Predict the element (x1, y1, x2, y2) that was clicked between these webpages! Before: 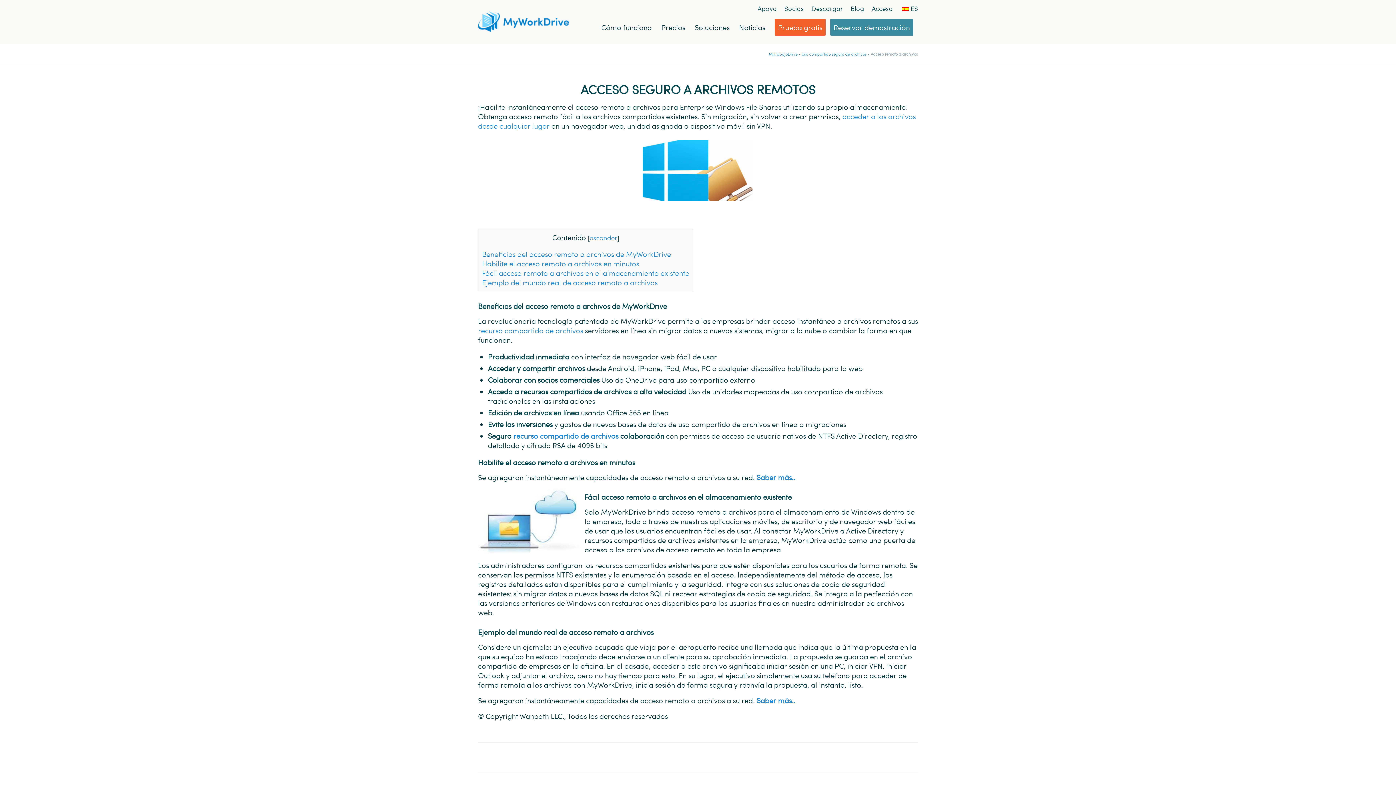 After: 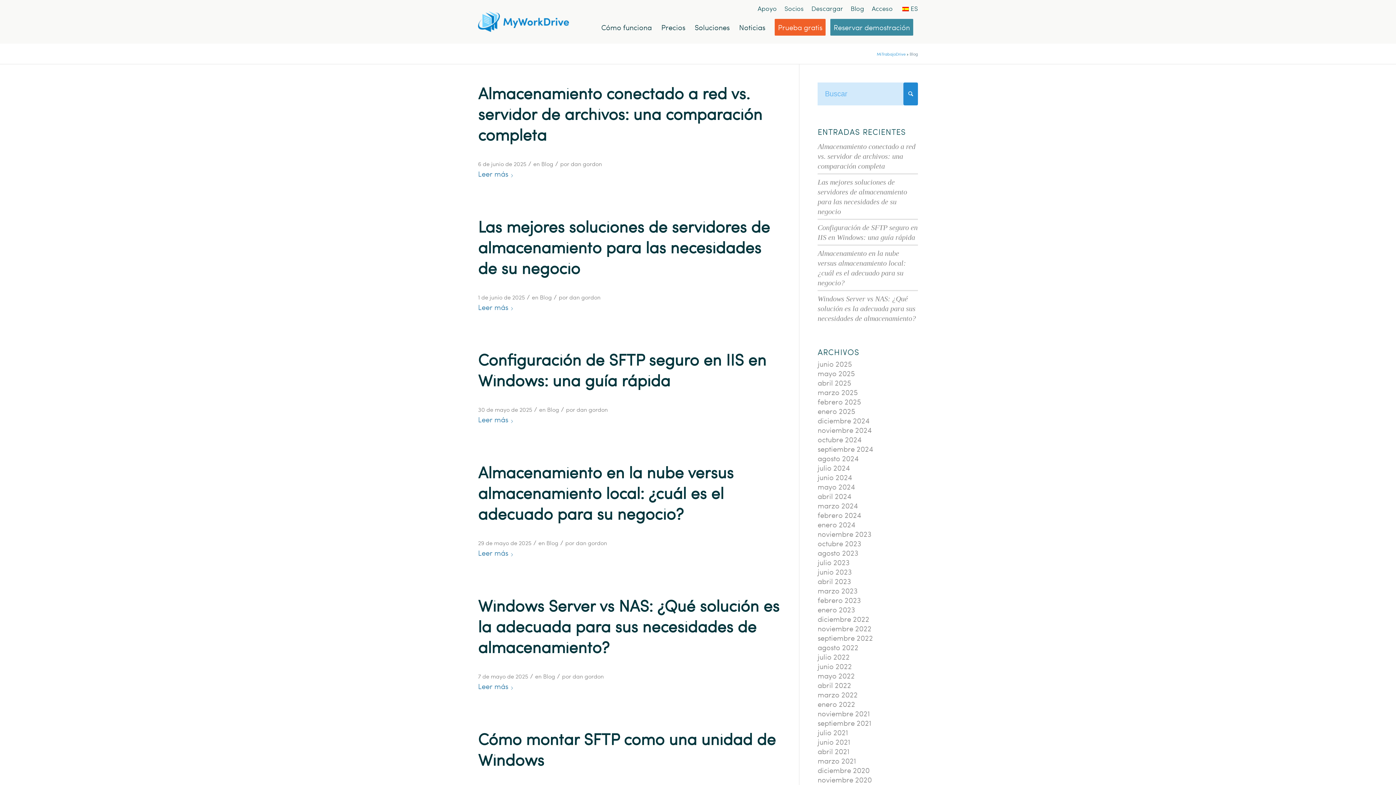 Action: bbox: (850, 1, 864, 15) label: Blog